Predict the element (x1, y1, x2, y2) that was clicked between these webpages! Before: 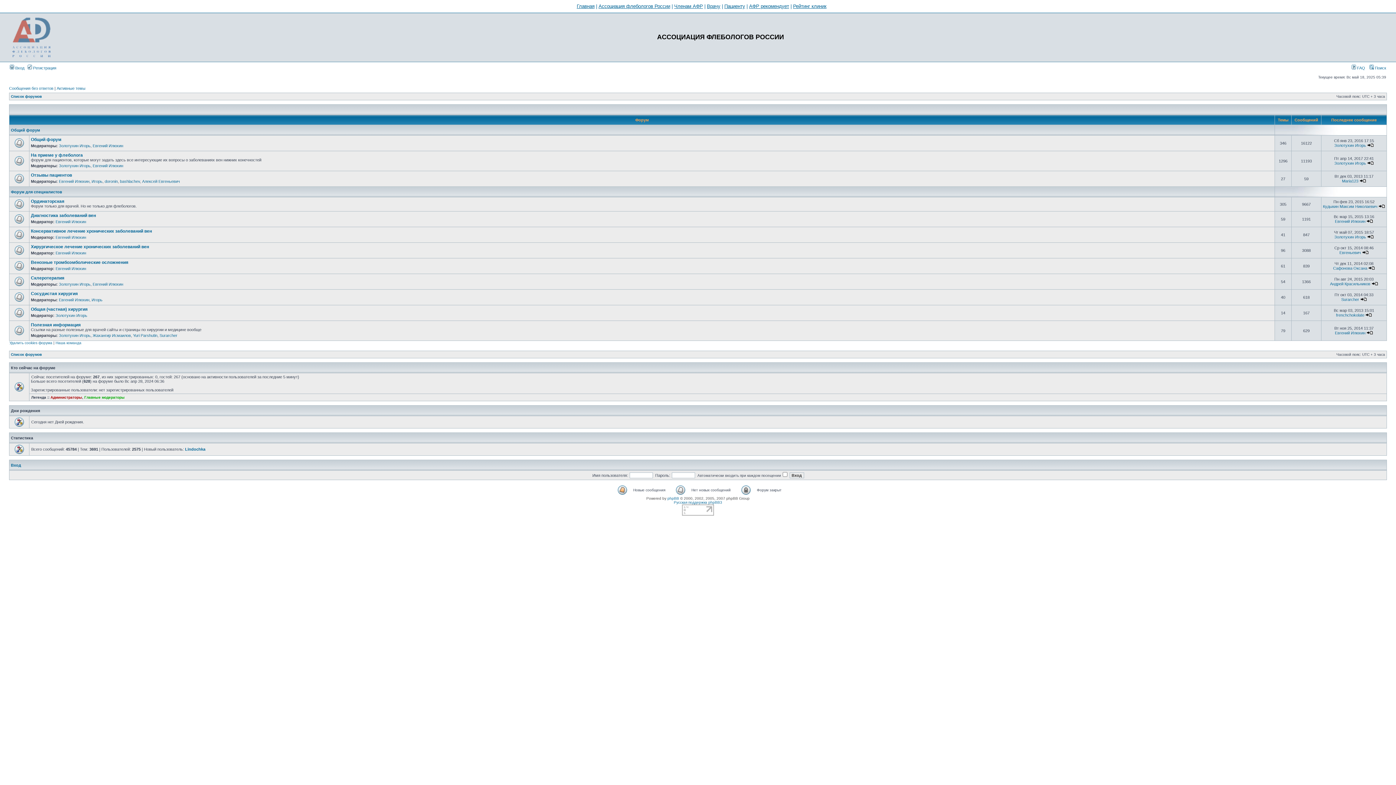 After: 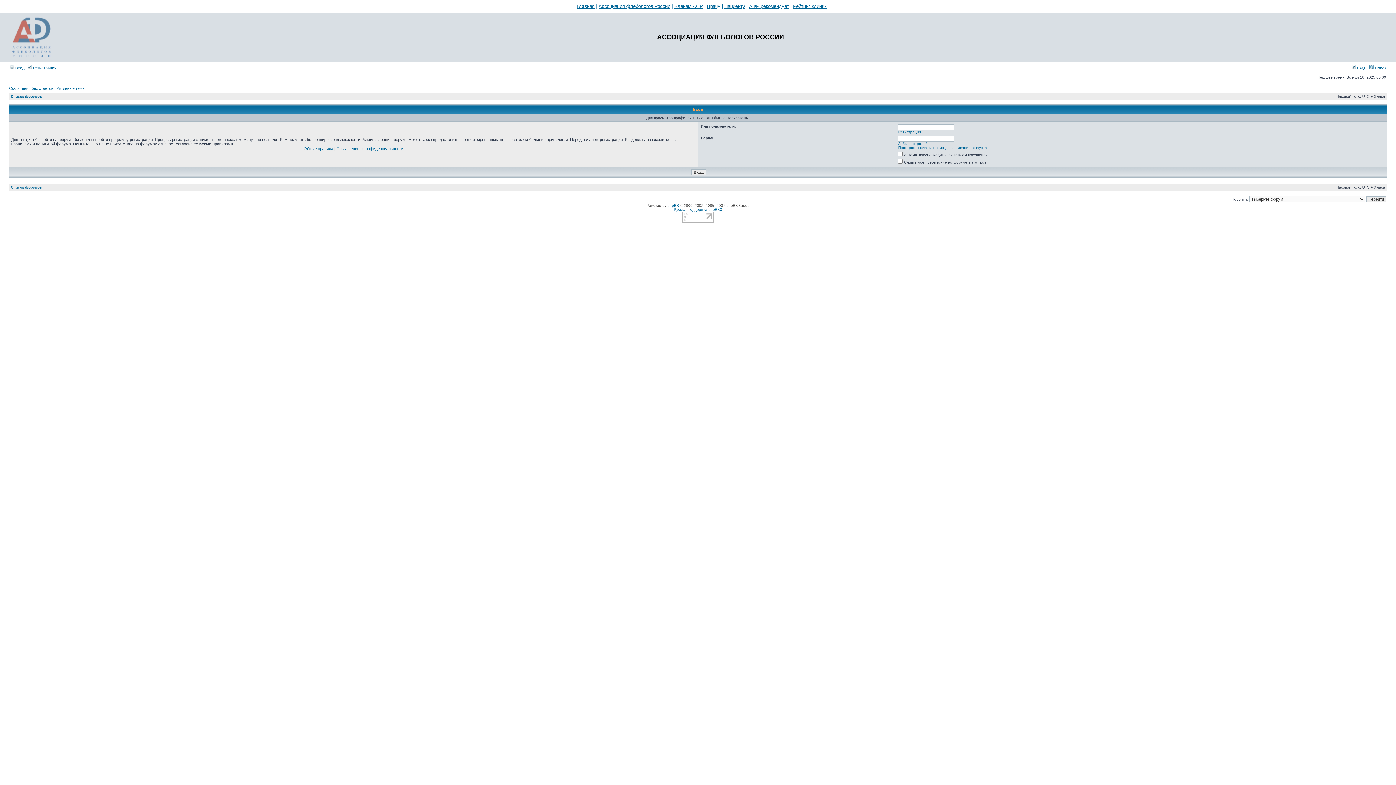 Action: label: Сафонова Оксана bbox: (1333, 266, 1367, 270)